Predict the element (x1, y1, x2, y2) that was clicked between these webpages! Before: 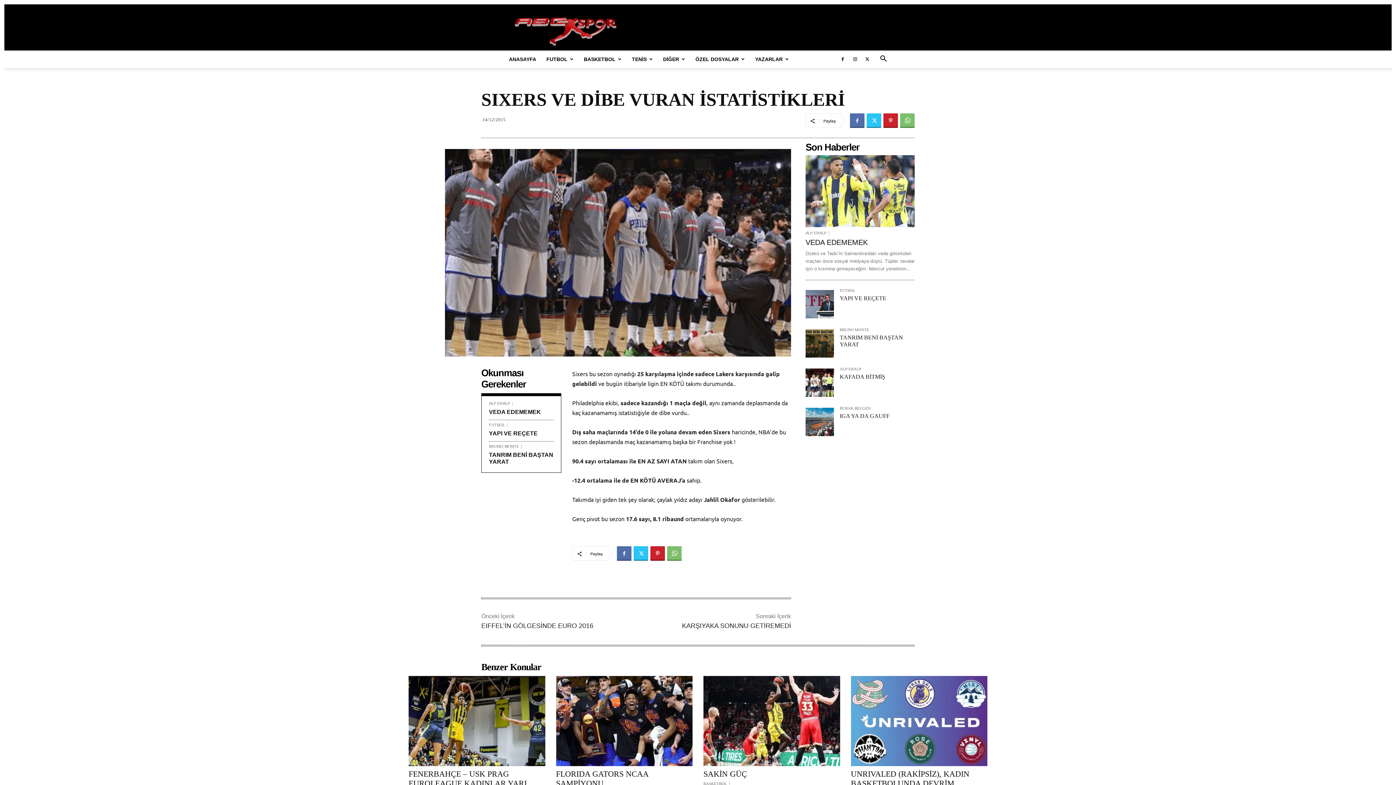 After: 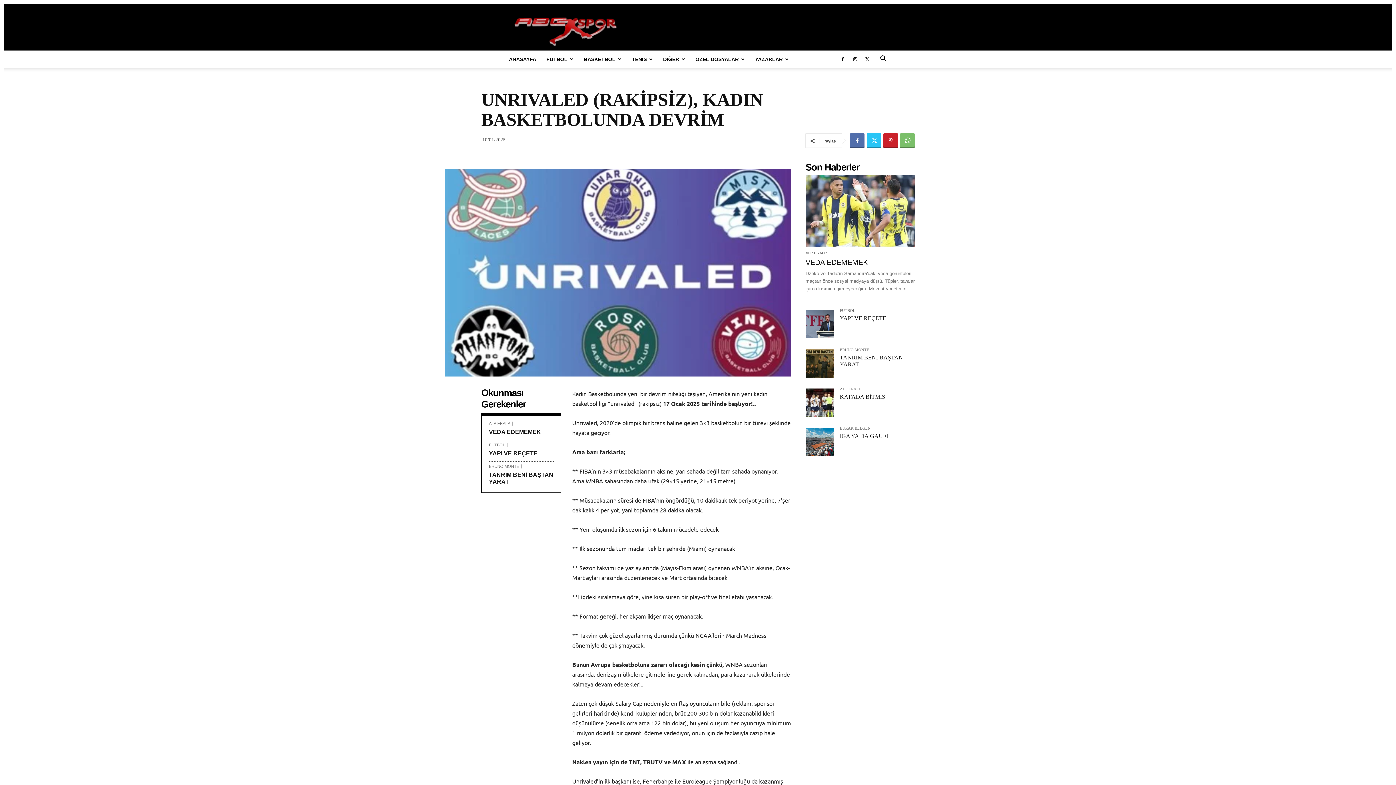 Action: bbox: (851, 769, 969, 788) label: UNRIVALED (RAKİPSİZ), KADIN BASKETBOLUNDA DEVRİM